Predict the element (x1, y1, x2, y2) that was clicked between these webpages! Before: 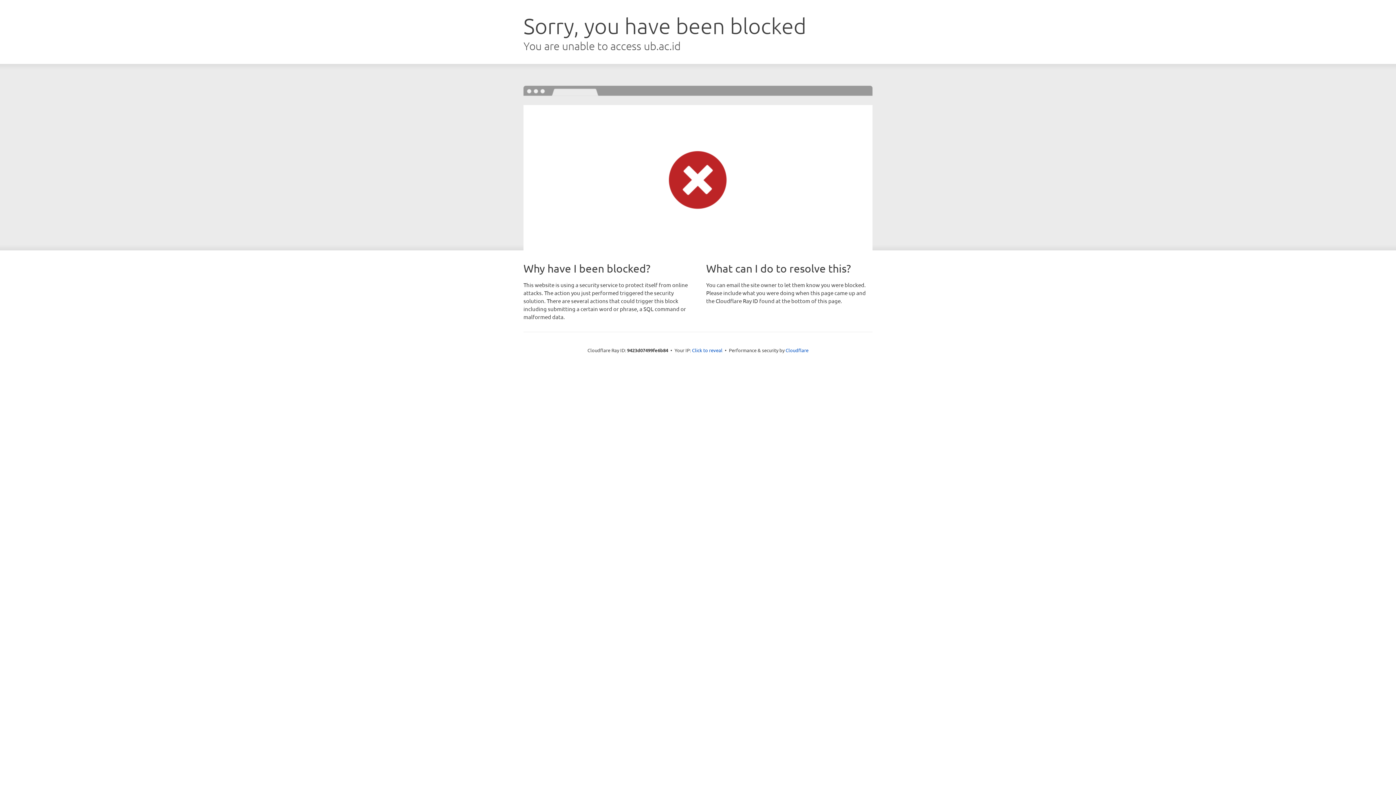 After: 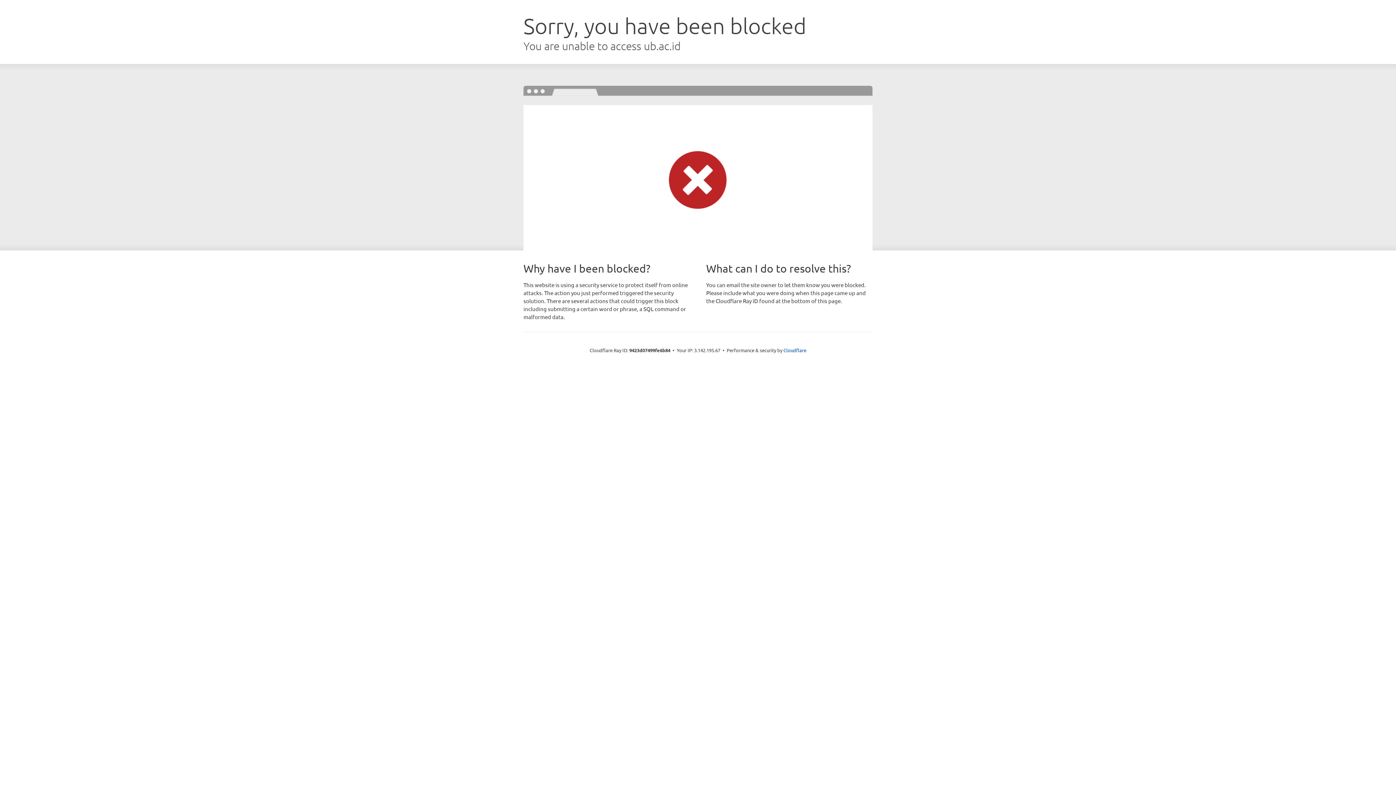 Action: bbox: (692, 346, 722, 353) label: Click to reveal